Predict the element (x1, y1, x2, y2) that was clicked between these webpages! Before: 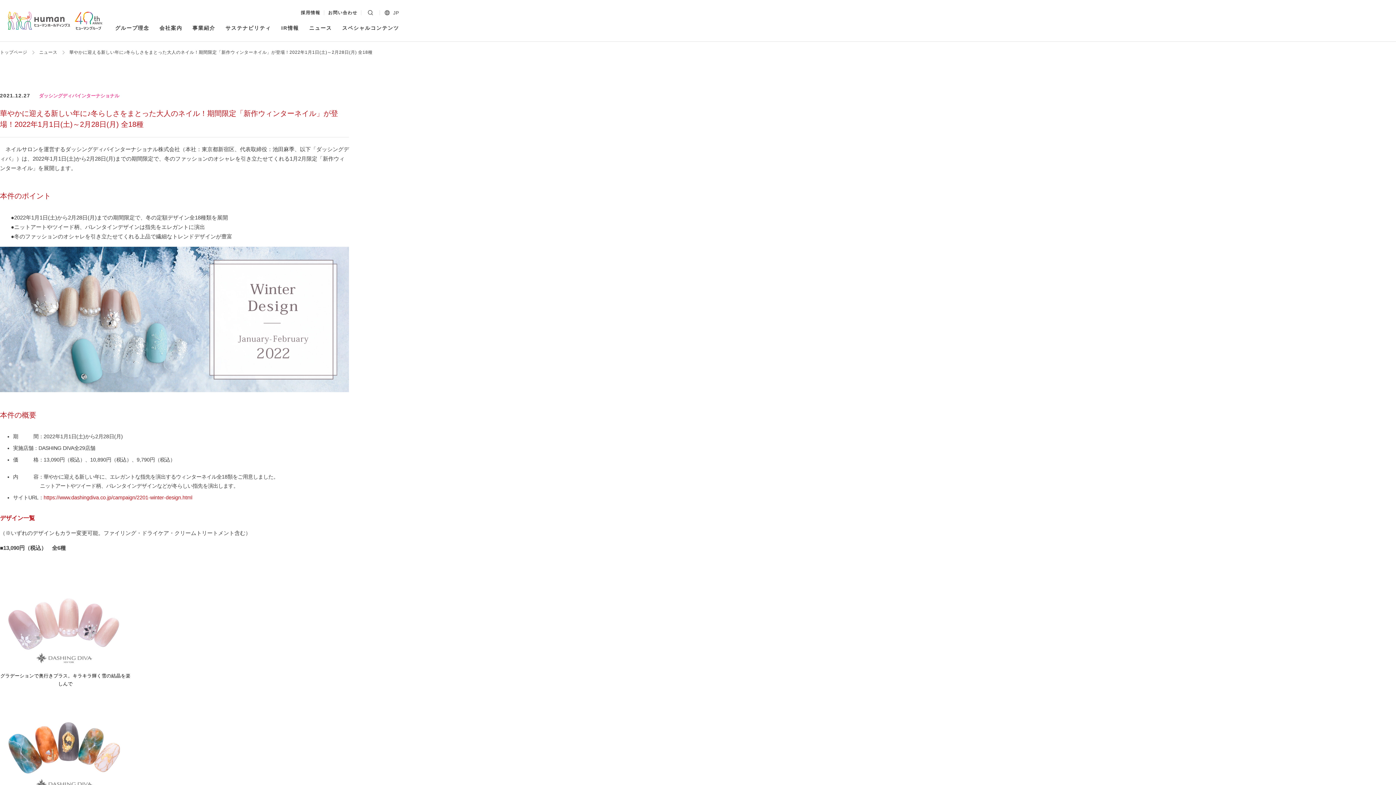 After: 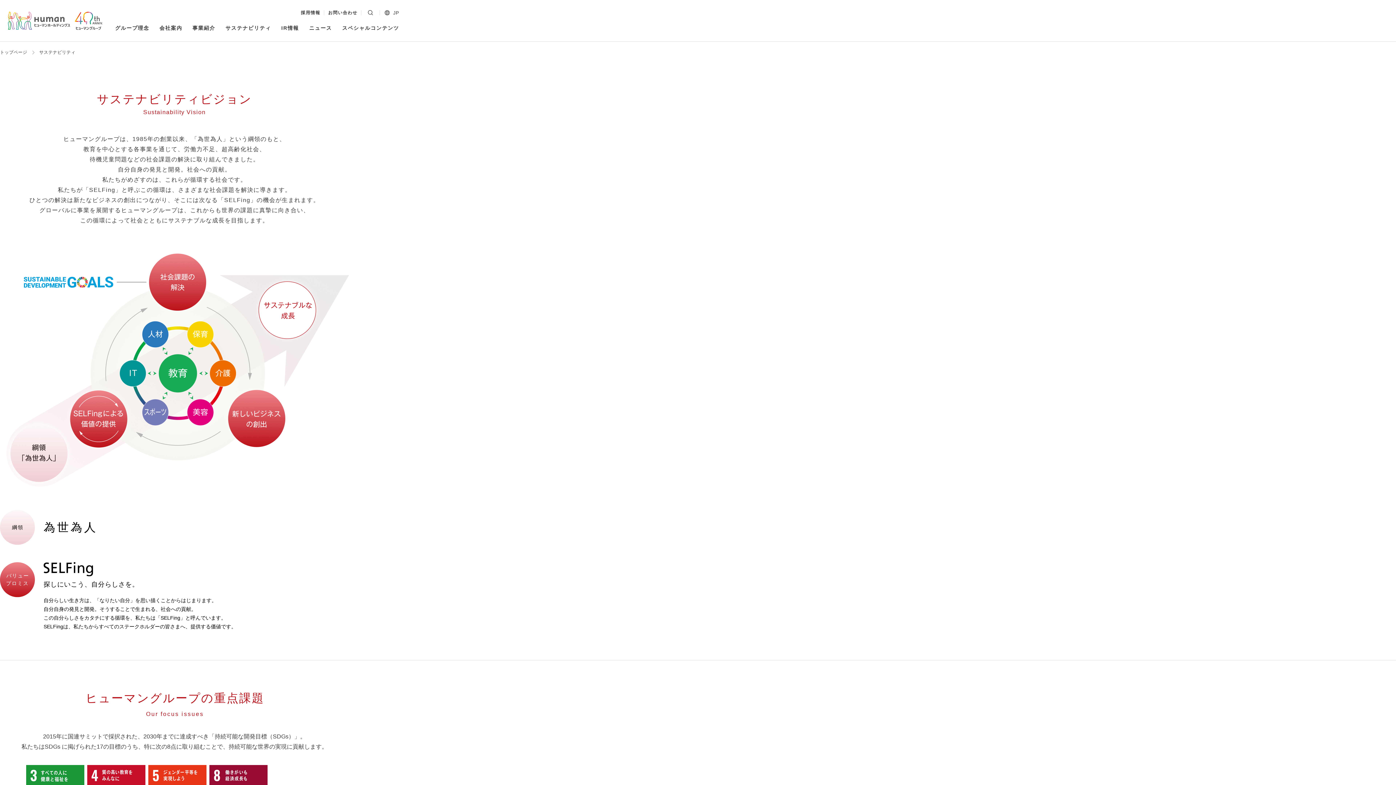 Action: bbox: (225, 24, 271, 41) label: サステナビリティ